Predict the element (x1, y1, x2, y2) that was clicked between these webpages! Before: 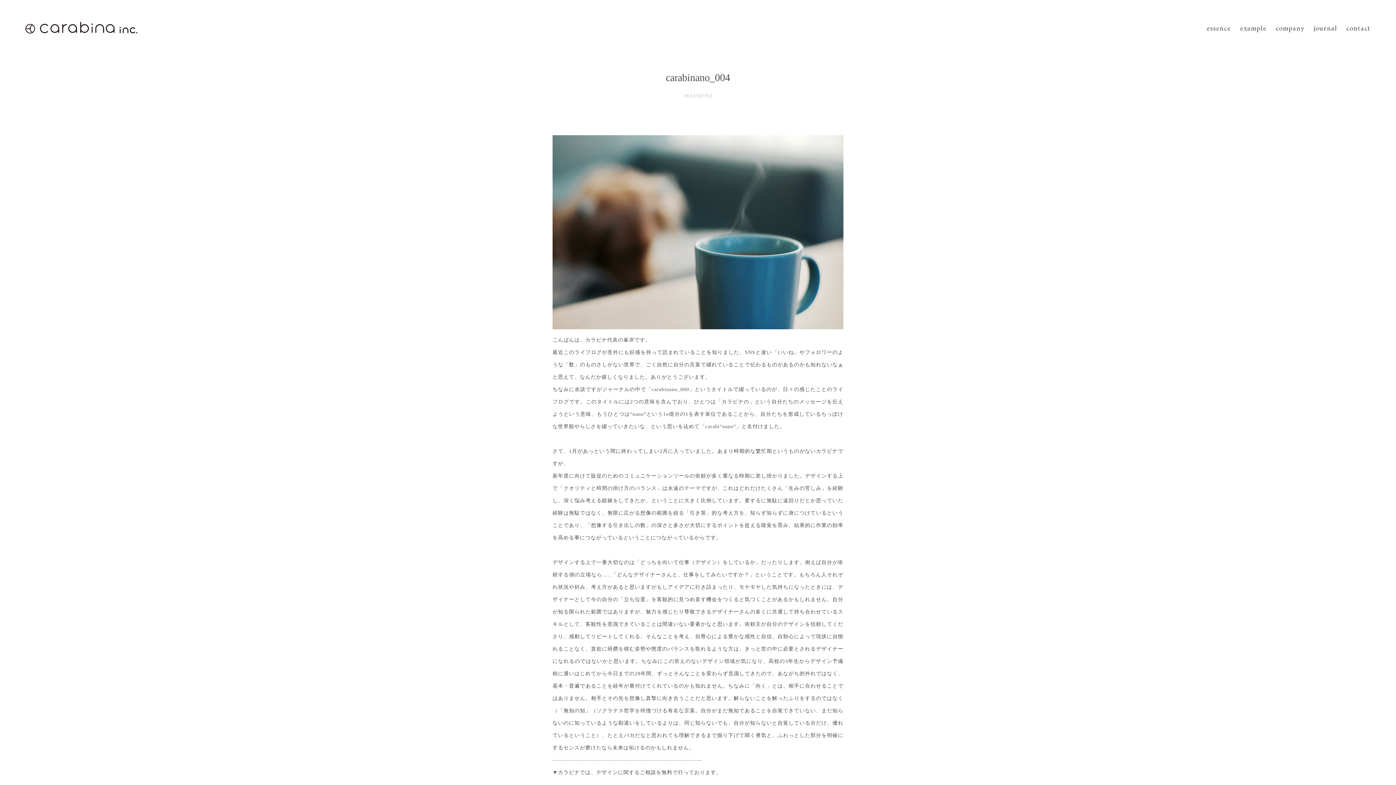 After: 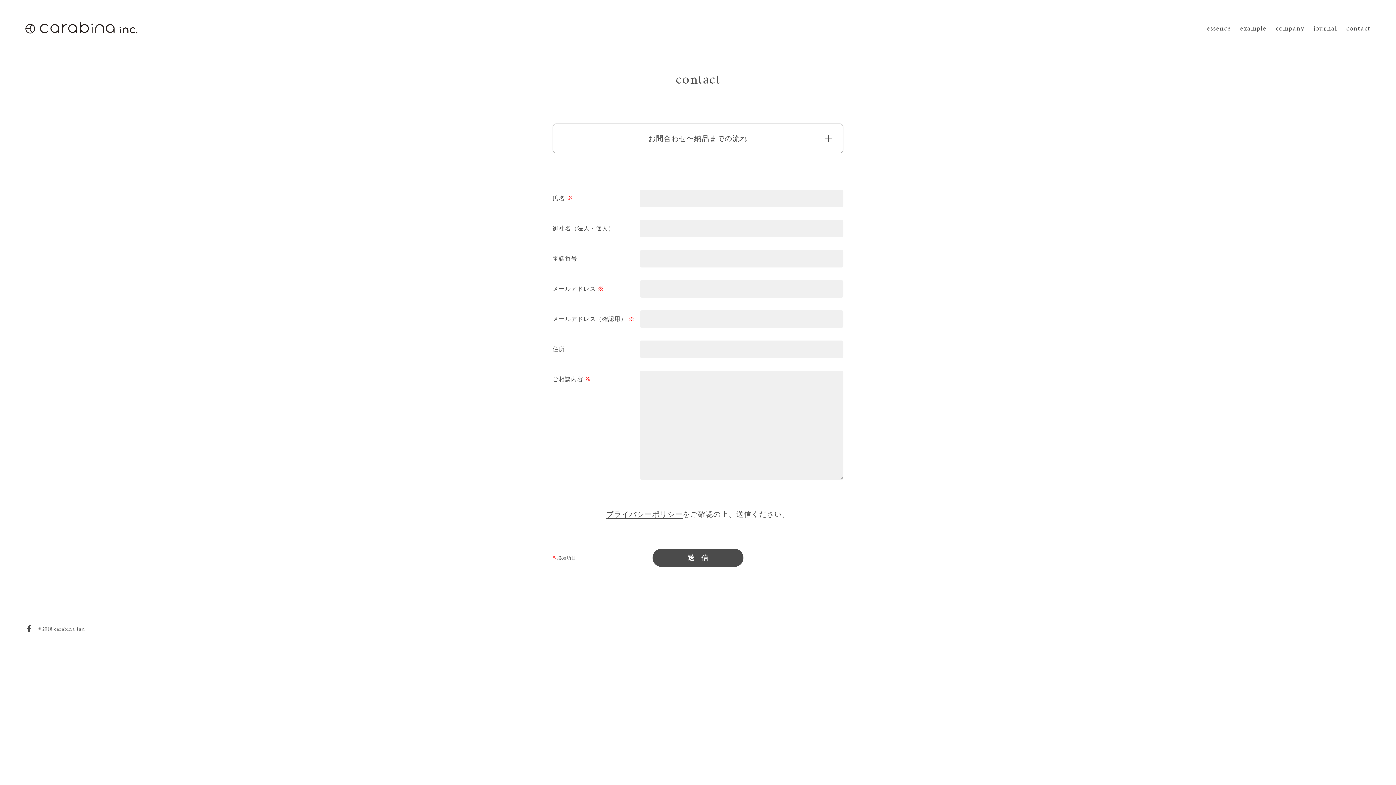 Action: label: contact bbox: (1346, 25, 1370, 32)